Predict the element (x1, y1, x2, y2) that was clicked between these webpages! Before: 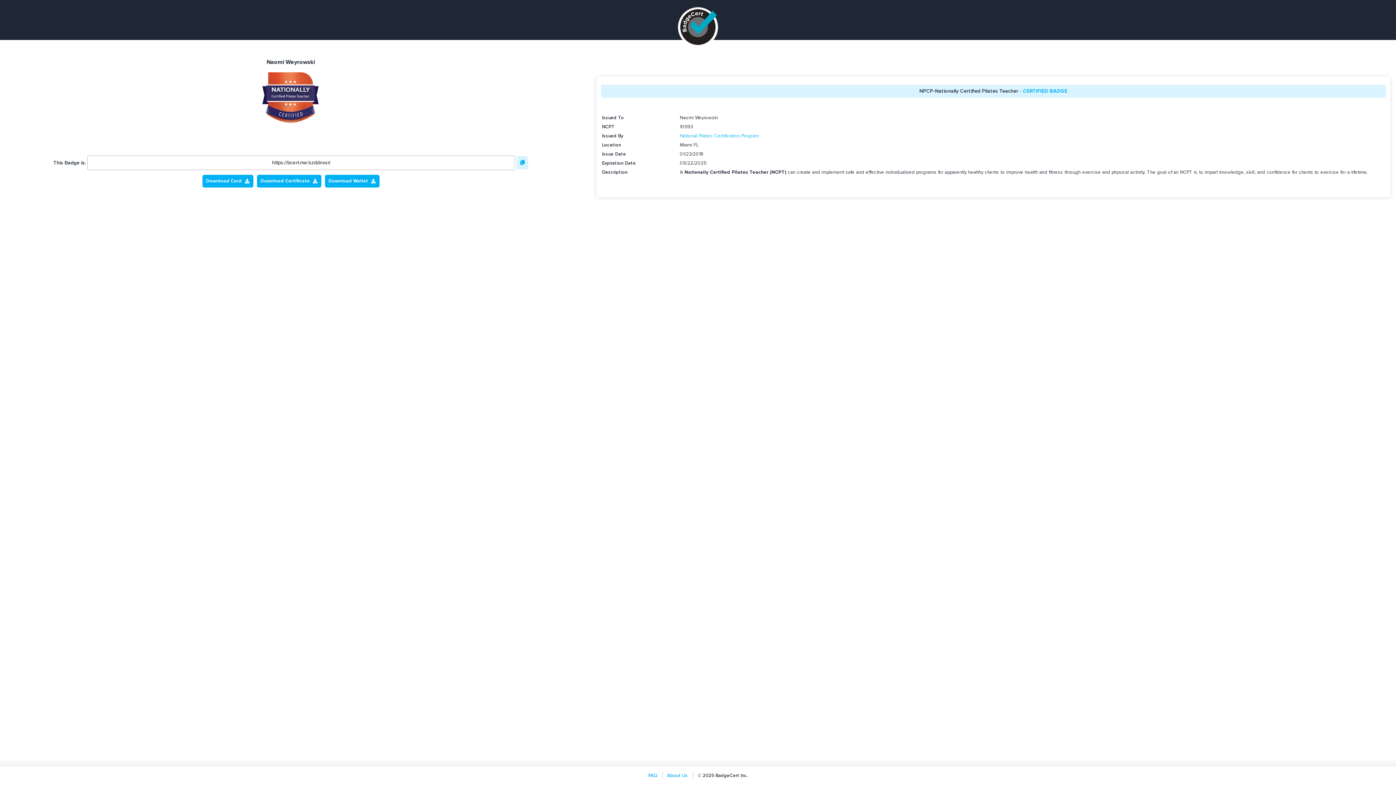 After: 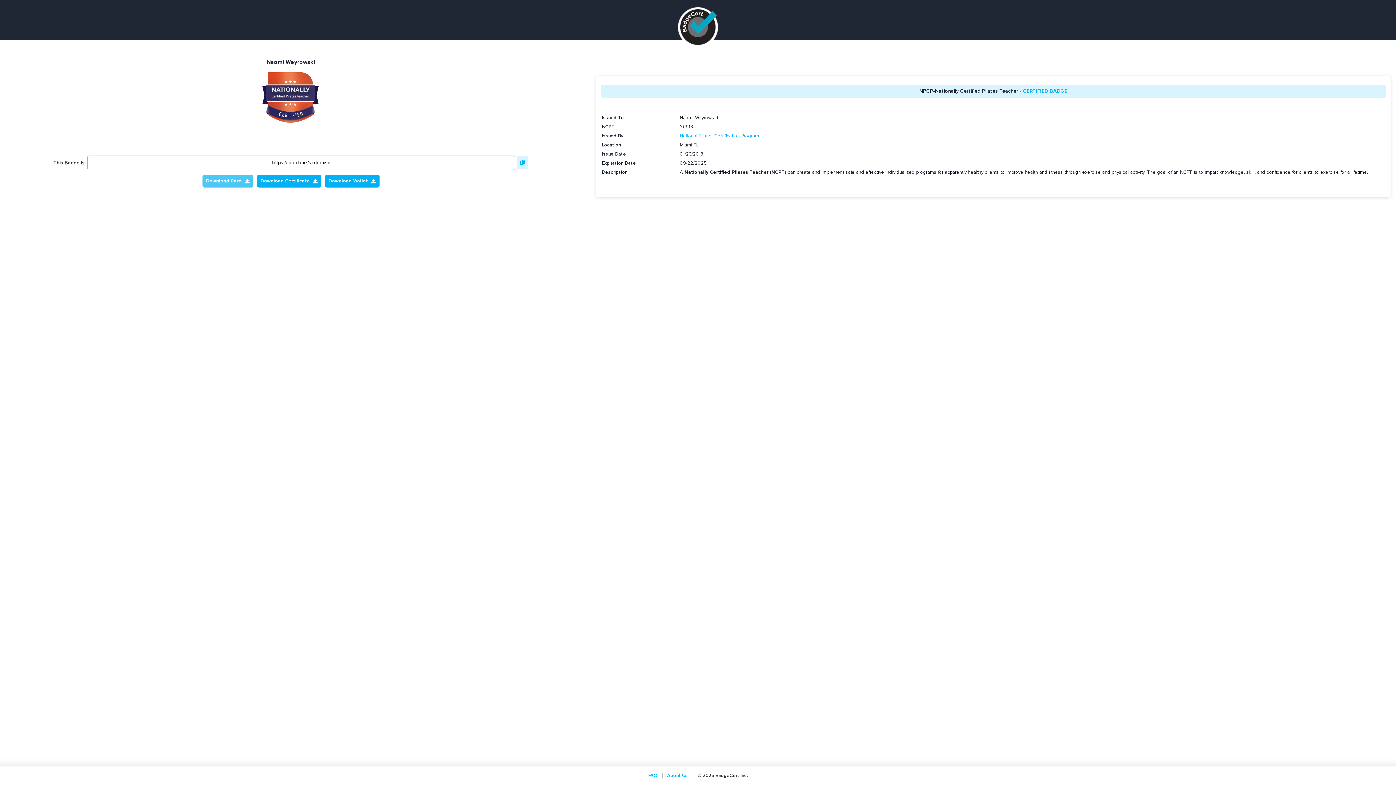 Action: bbox: (202, 174, 253, 187) label: Download Card